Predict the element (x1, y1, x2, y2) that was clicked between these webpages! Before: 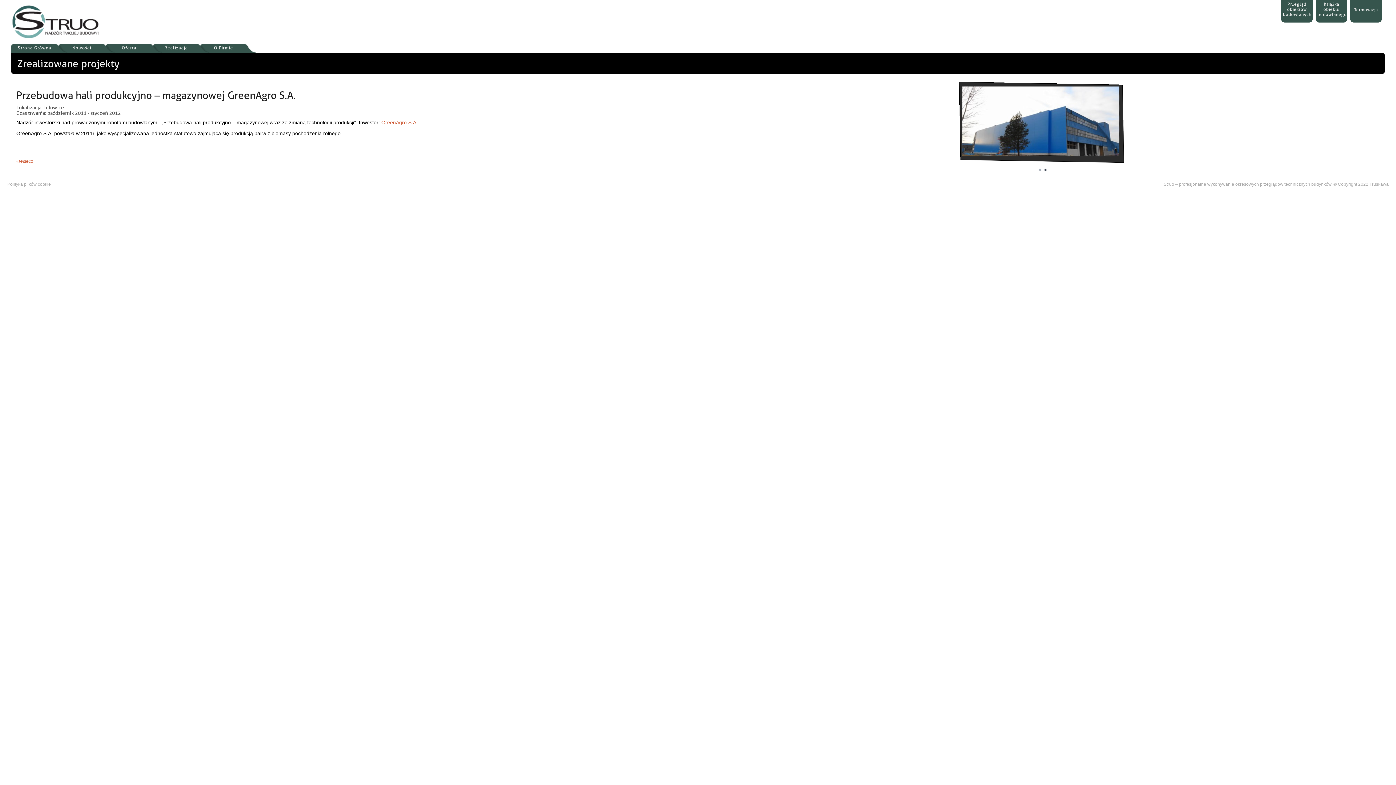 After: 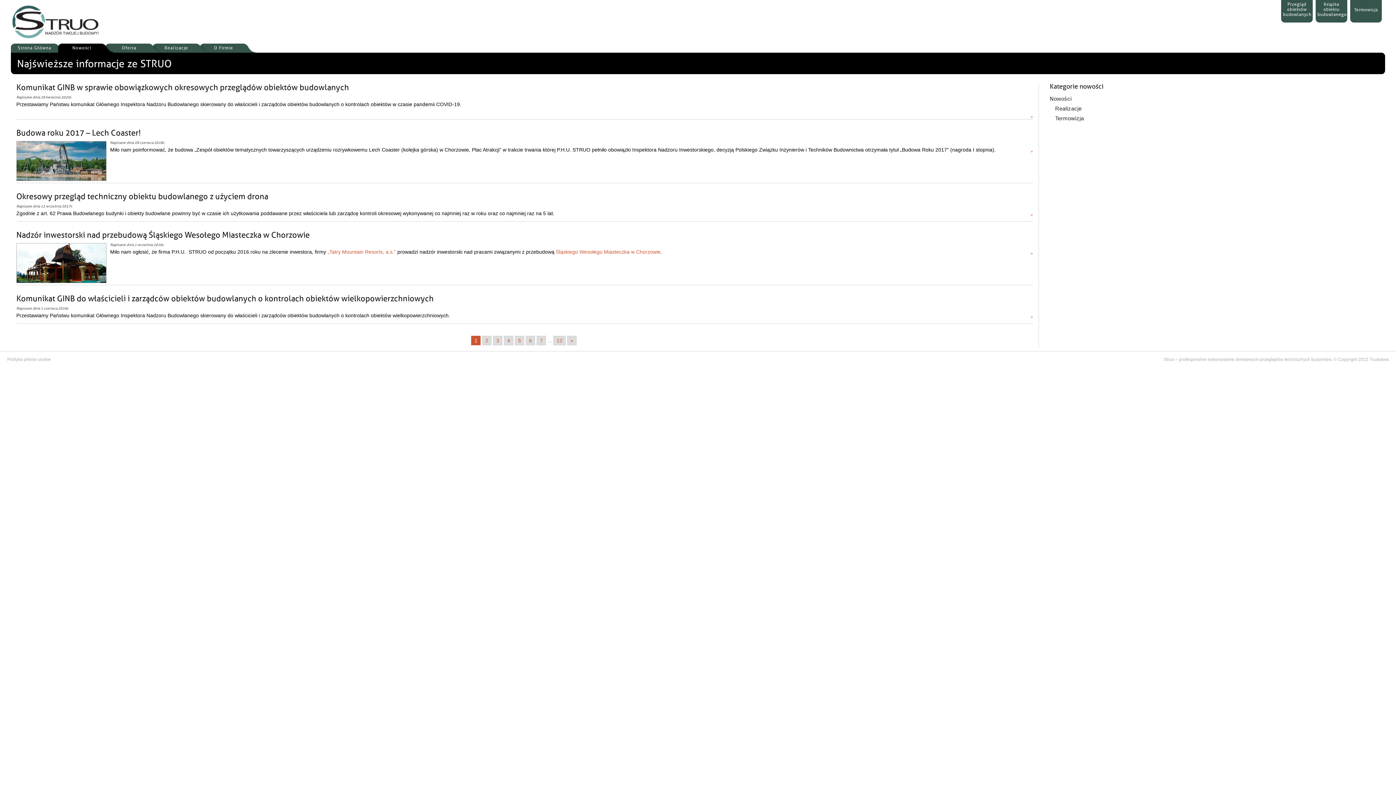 Action: bbox: (58, 43, 116, 50) label: Nowości